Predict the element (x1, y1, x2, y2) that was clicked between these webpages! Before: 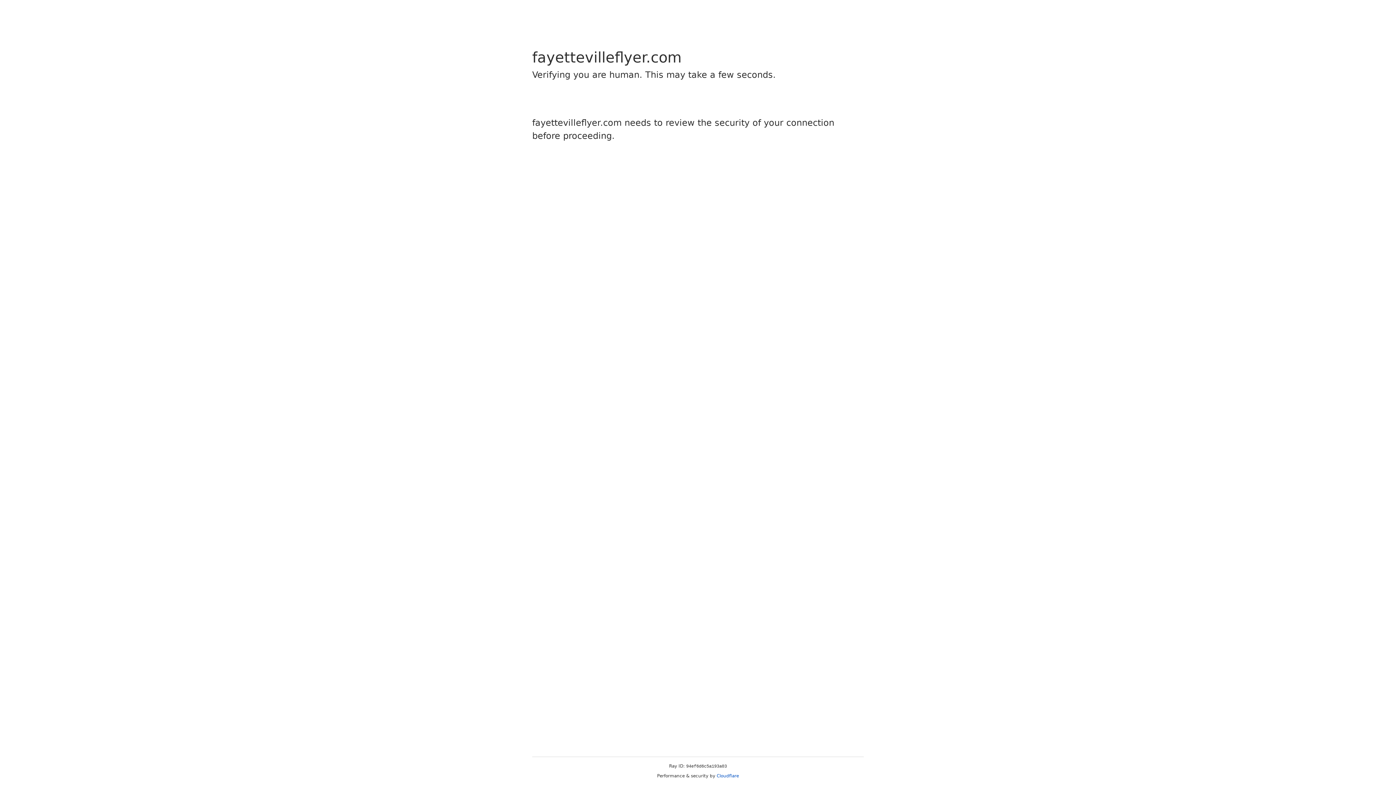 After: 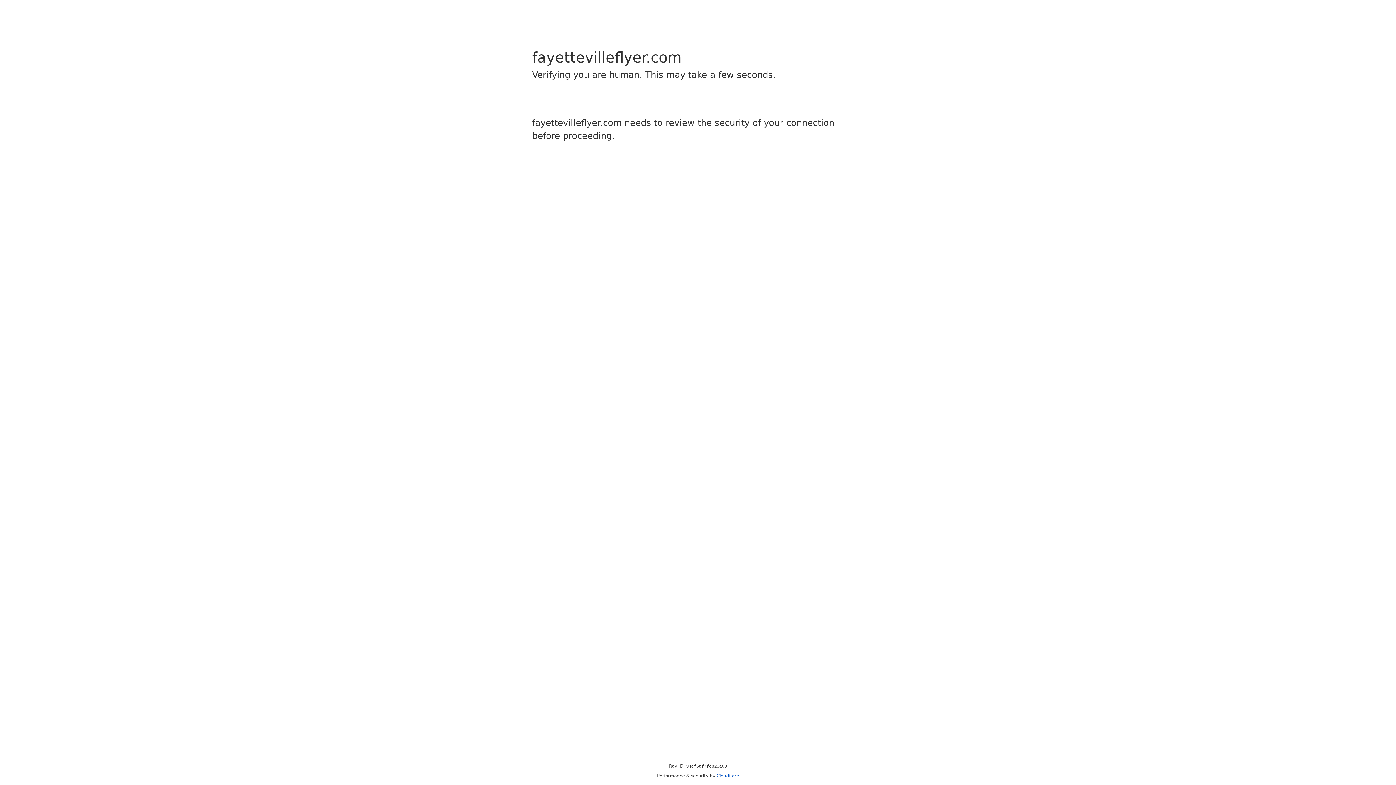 Action: bbox: (716, 773, 739, 778) label: Cloudflare